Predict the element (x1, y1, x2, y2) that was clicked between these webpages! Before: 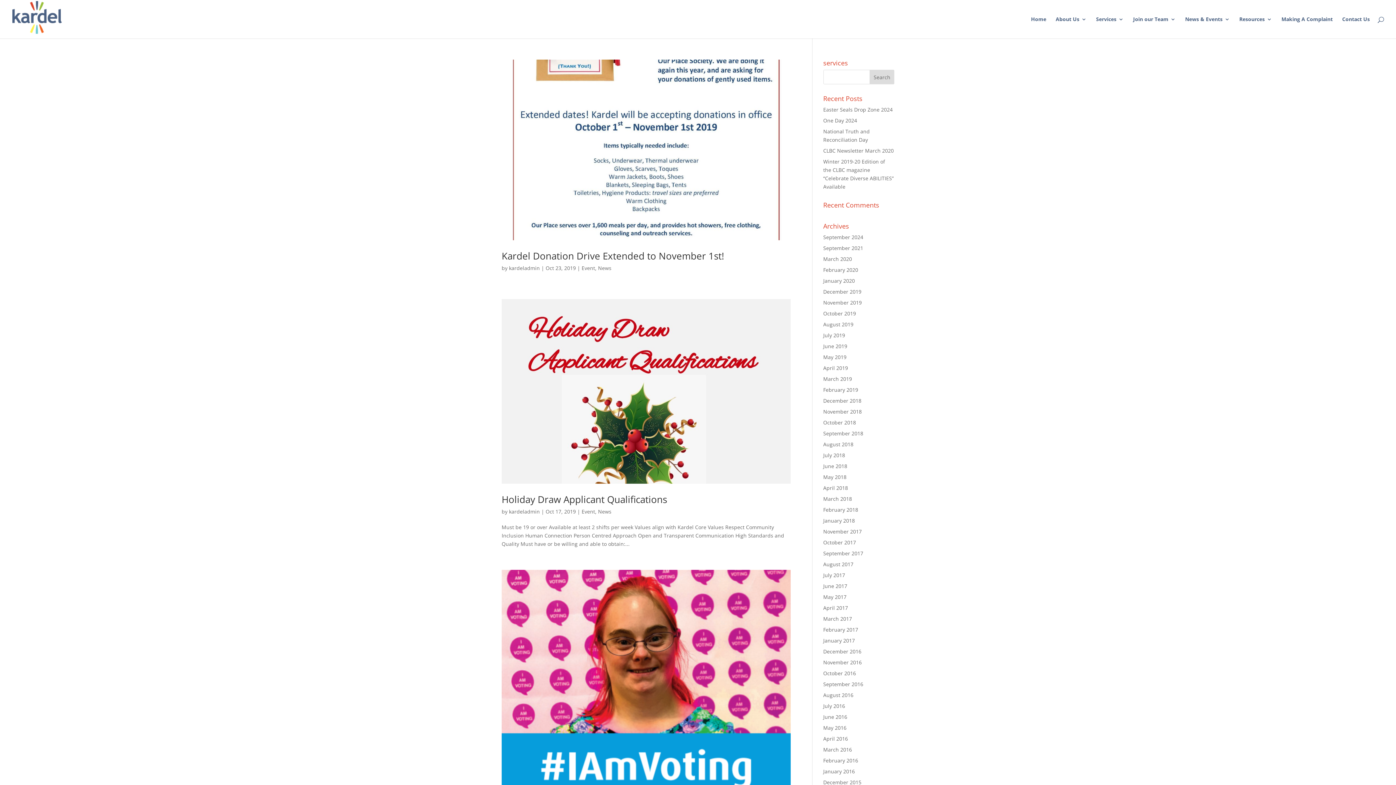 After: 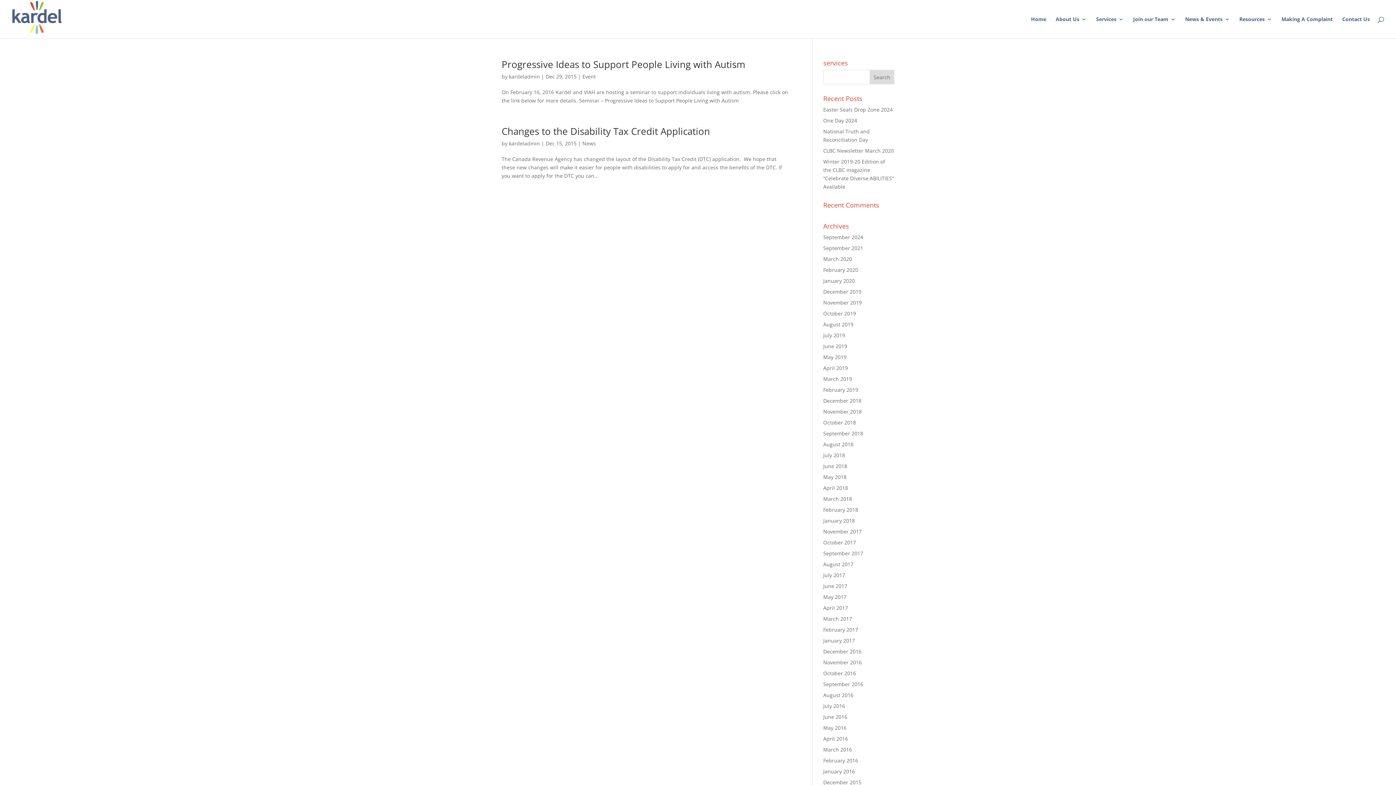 Action: bbox: (823, 779, 861, 786) label: December 2015